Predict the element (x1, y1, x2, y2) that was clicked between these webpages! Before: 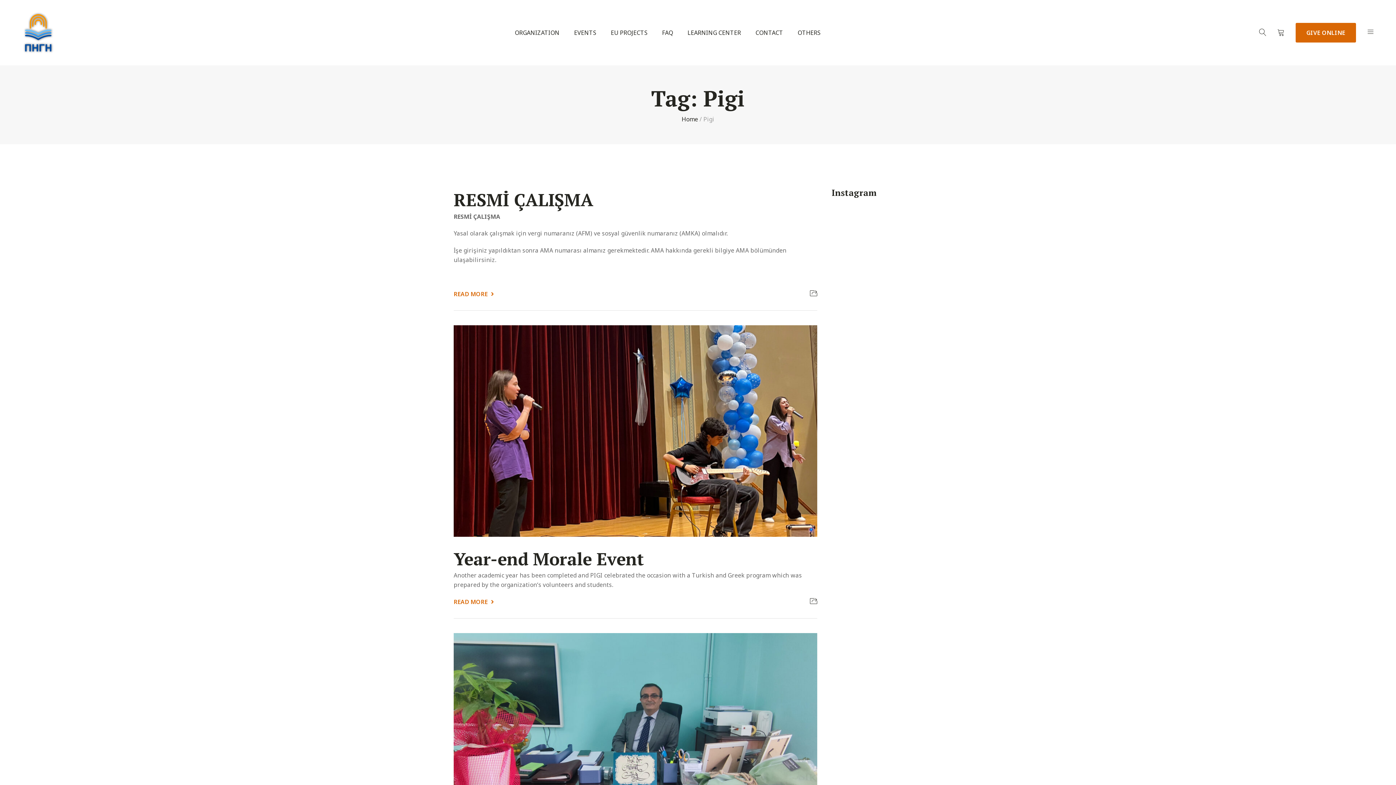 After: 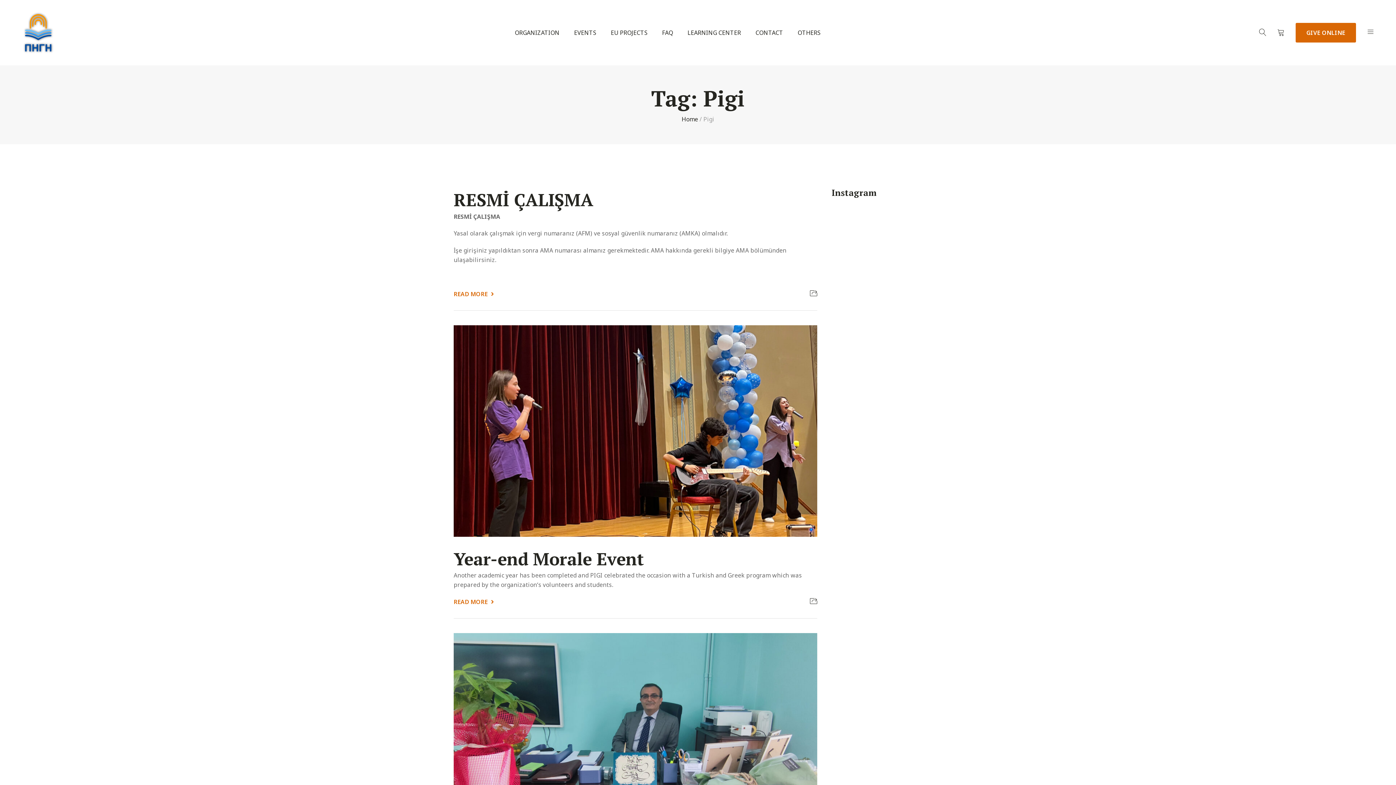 Action: bbox: (1277, 27, 1284, 36)